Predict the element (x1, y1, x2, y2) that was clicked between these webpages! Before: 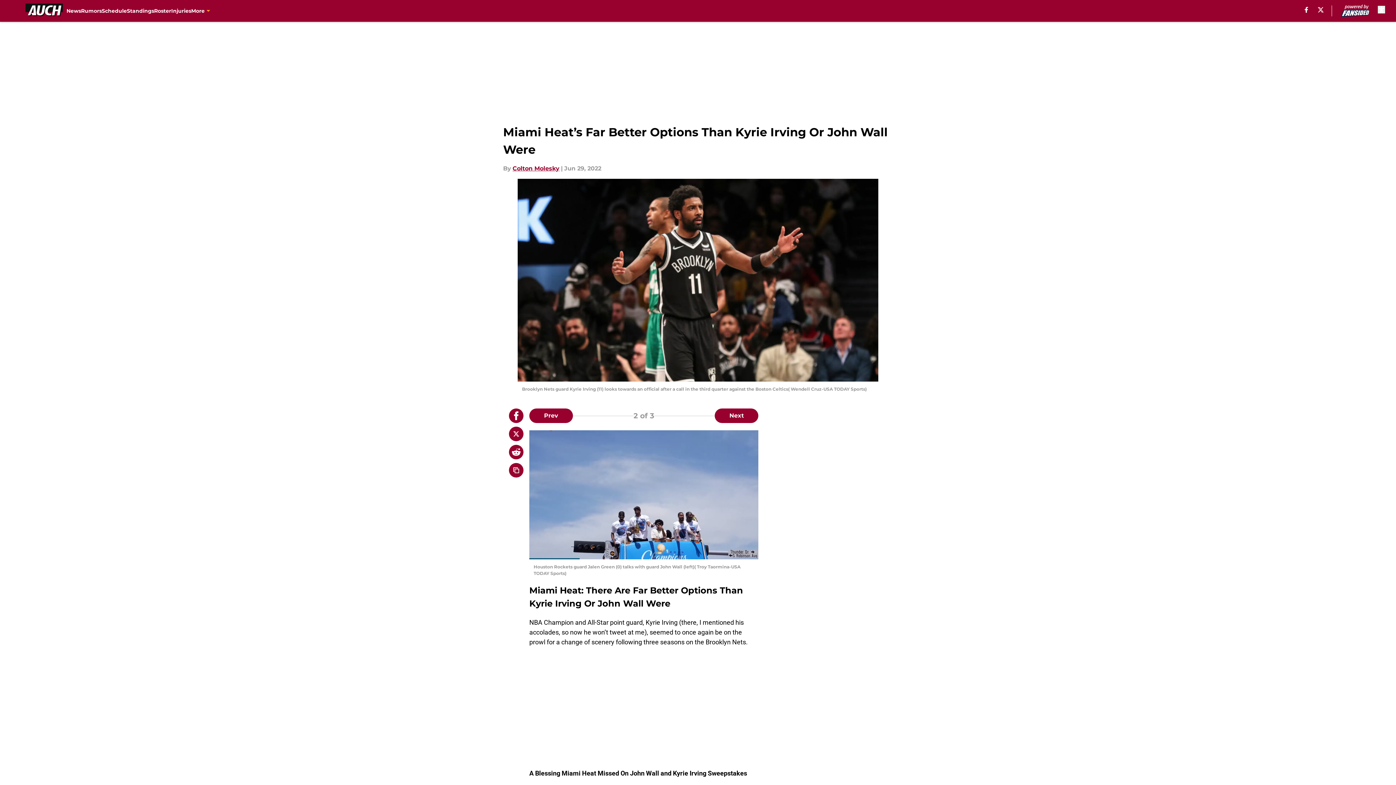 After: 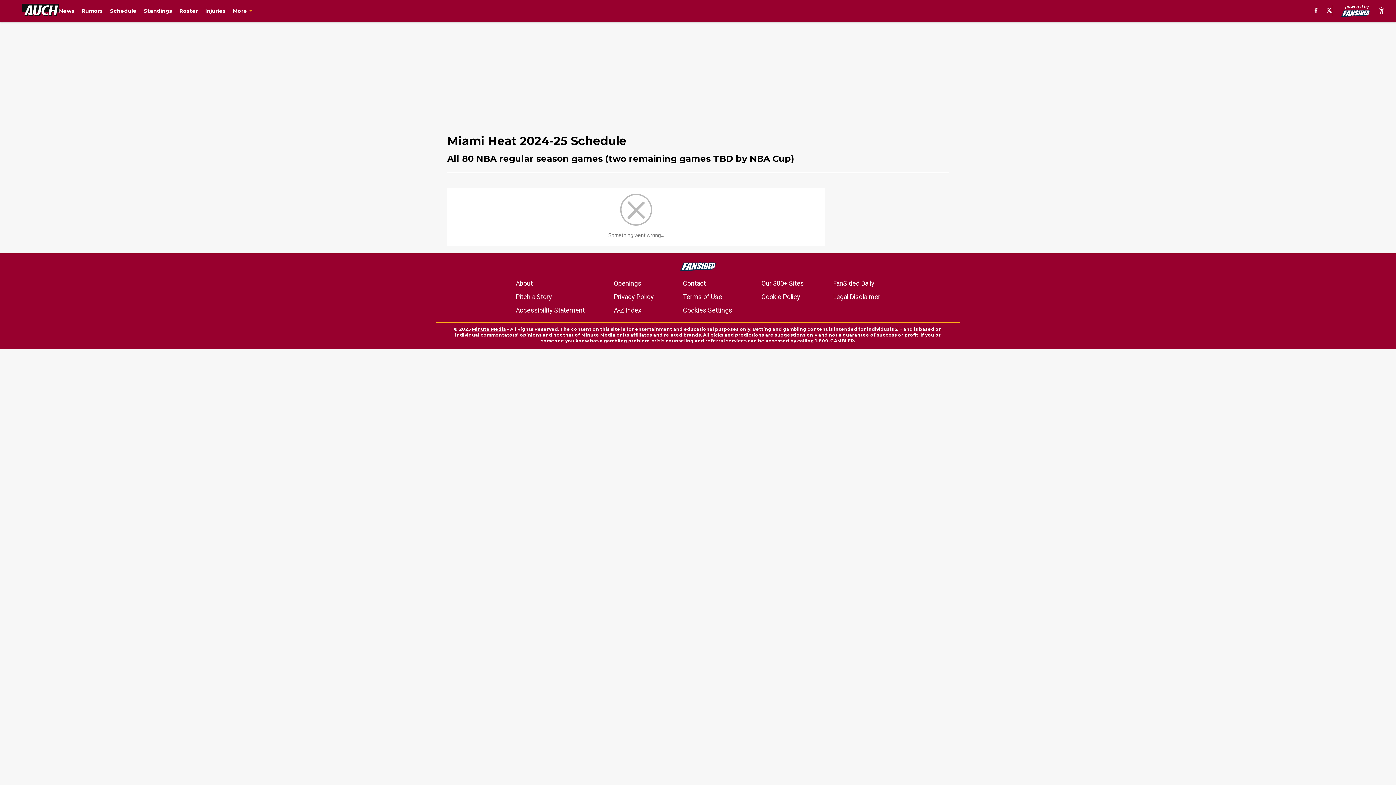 Action: label: Schedule bbox: (101, 0, 126, 21)